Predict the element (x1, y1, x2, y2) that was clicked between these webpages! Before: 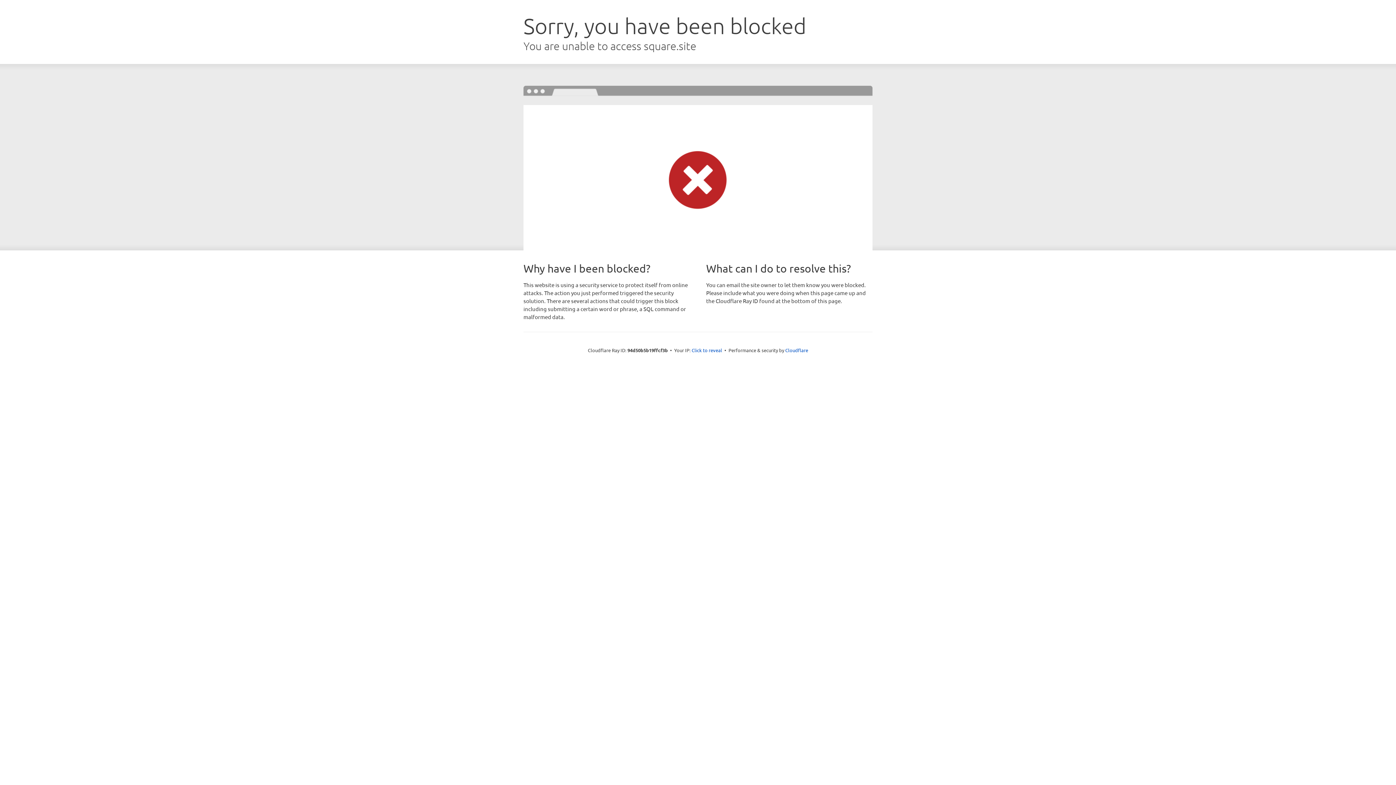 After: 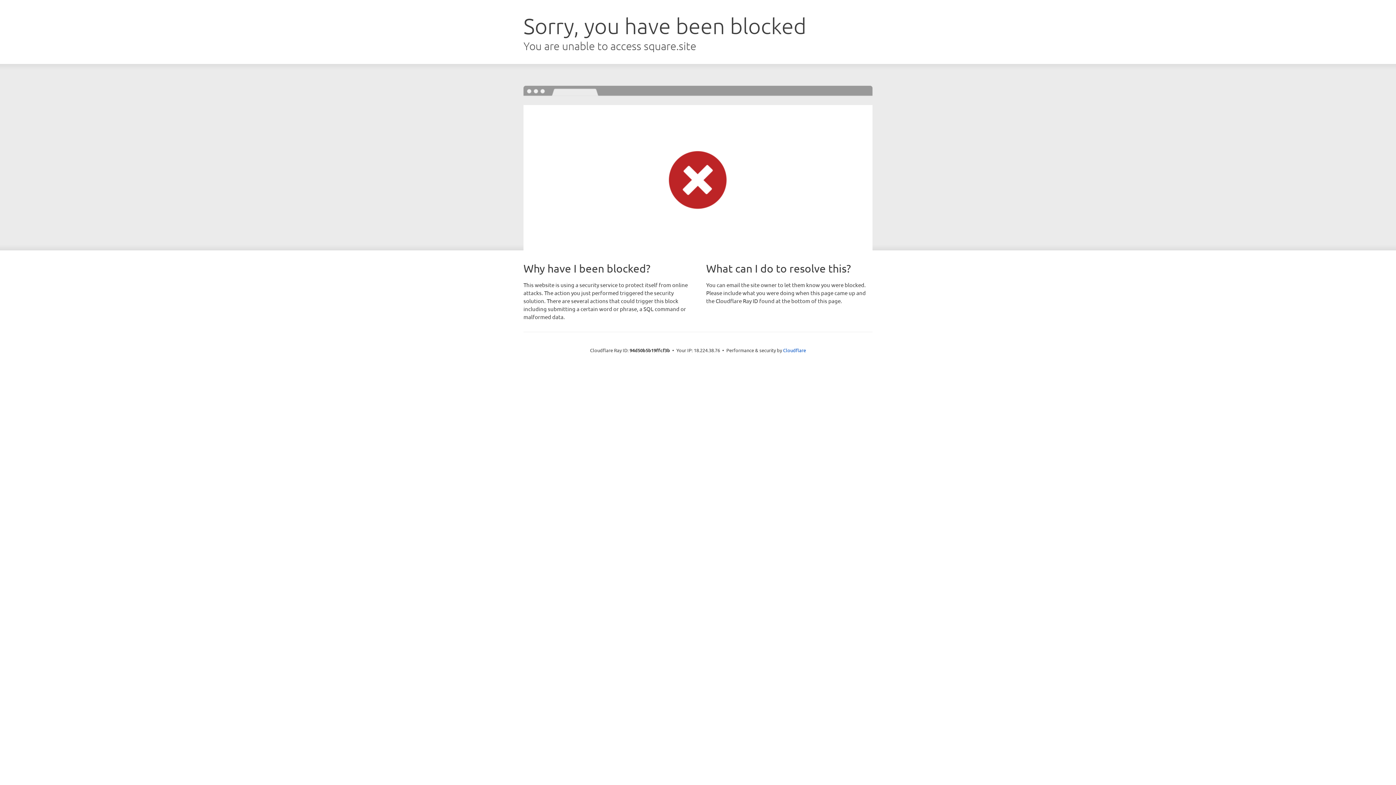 Action: label: Click to reveal bbox: (691, 346, 722, 353)